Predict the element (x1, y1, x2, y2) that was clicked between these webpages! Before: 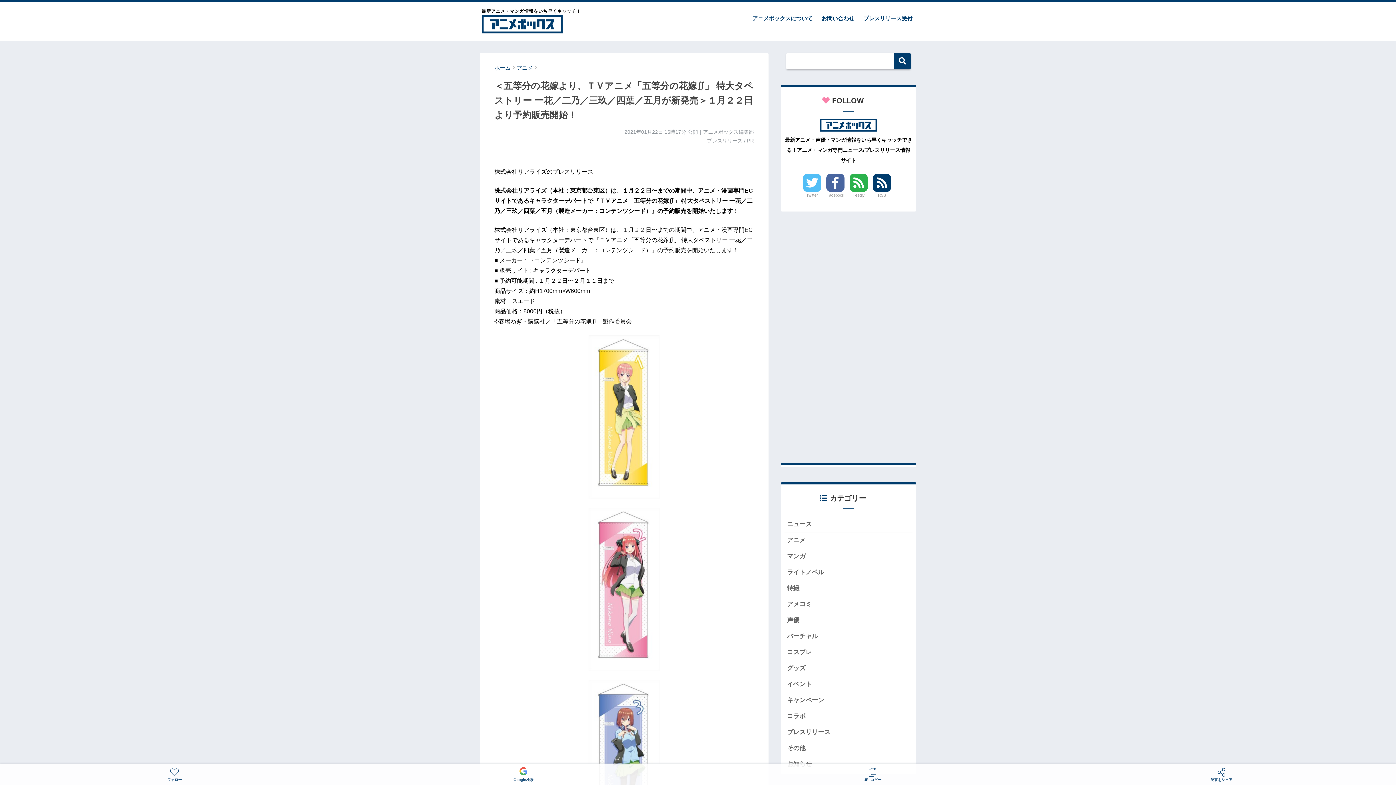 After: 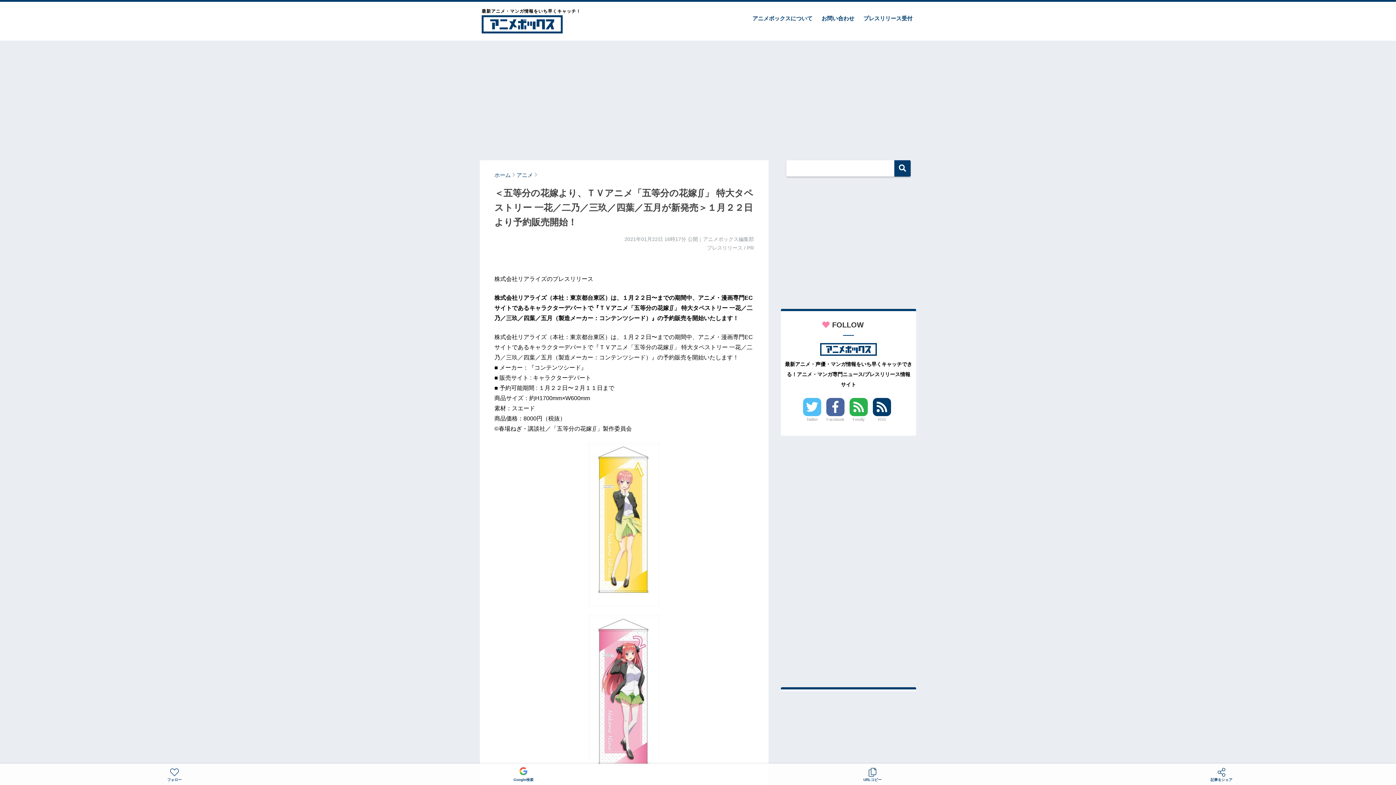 Action: label: Facebook bbox: (826, 173, 844, 198)